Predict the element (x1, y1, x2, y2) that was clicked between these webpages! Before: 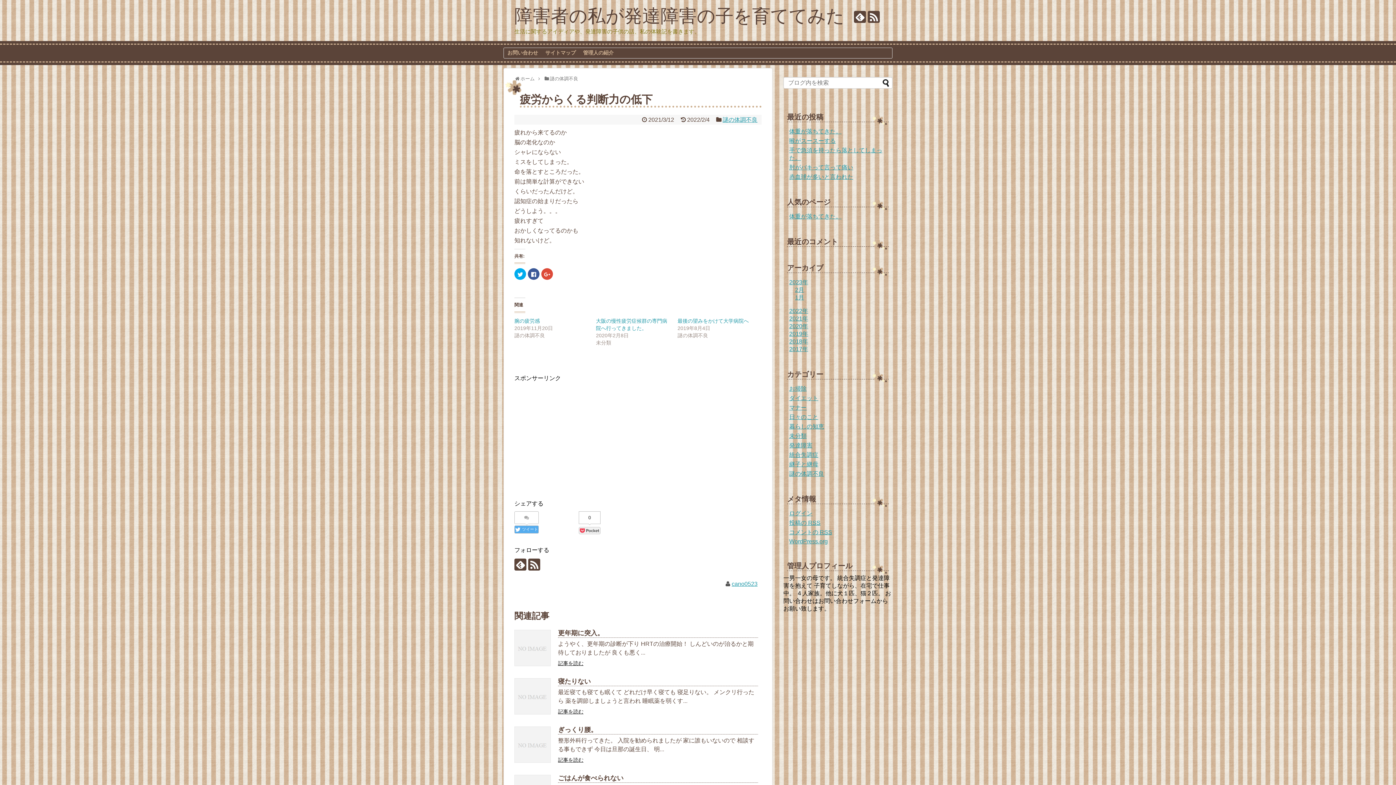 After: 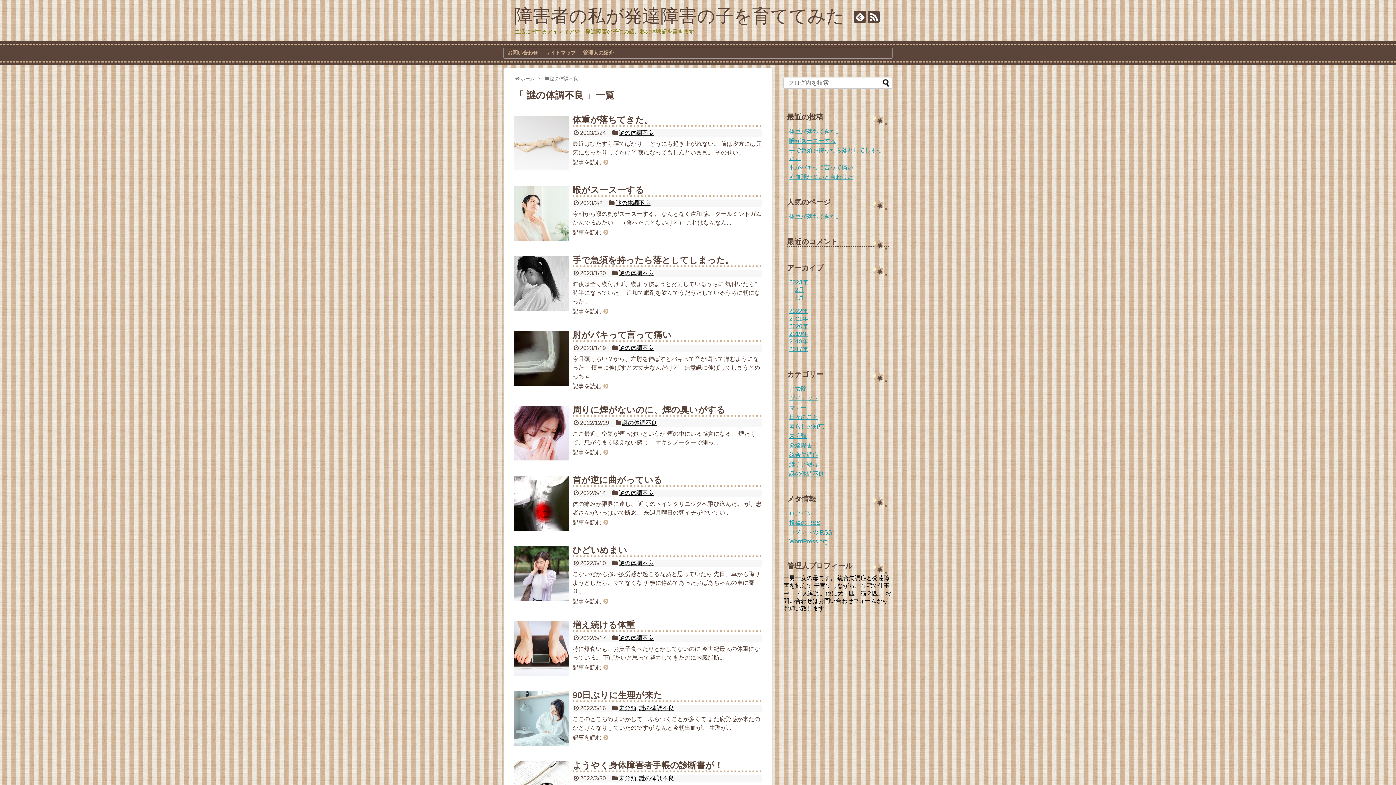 Action: bbox: (549, 76, 578, 81) label: 謎の体調不良